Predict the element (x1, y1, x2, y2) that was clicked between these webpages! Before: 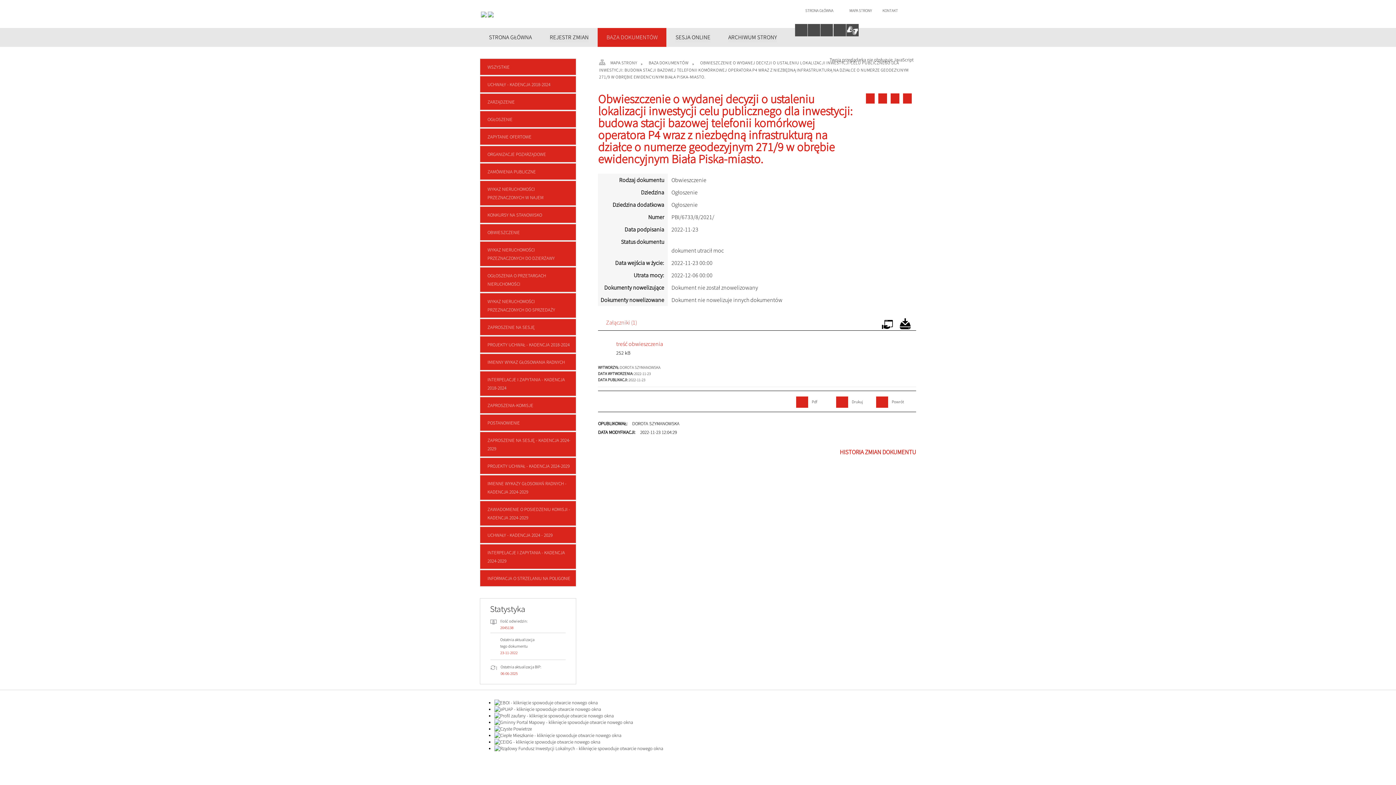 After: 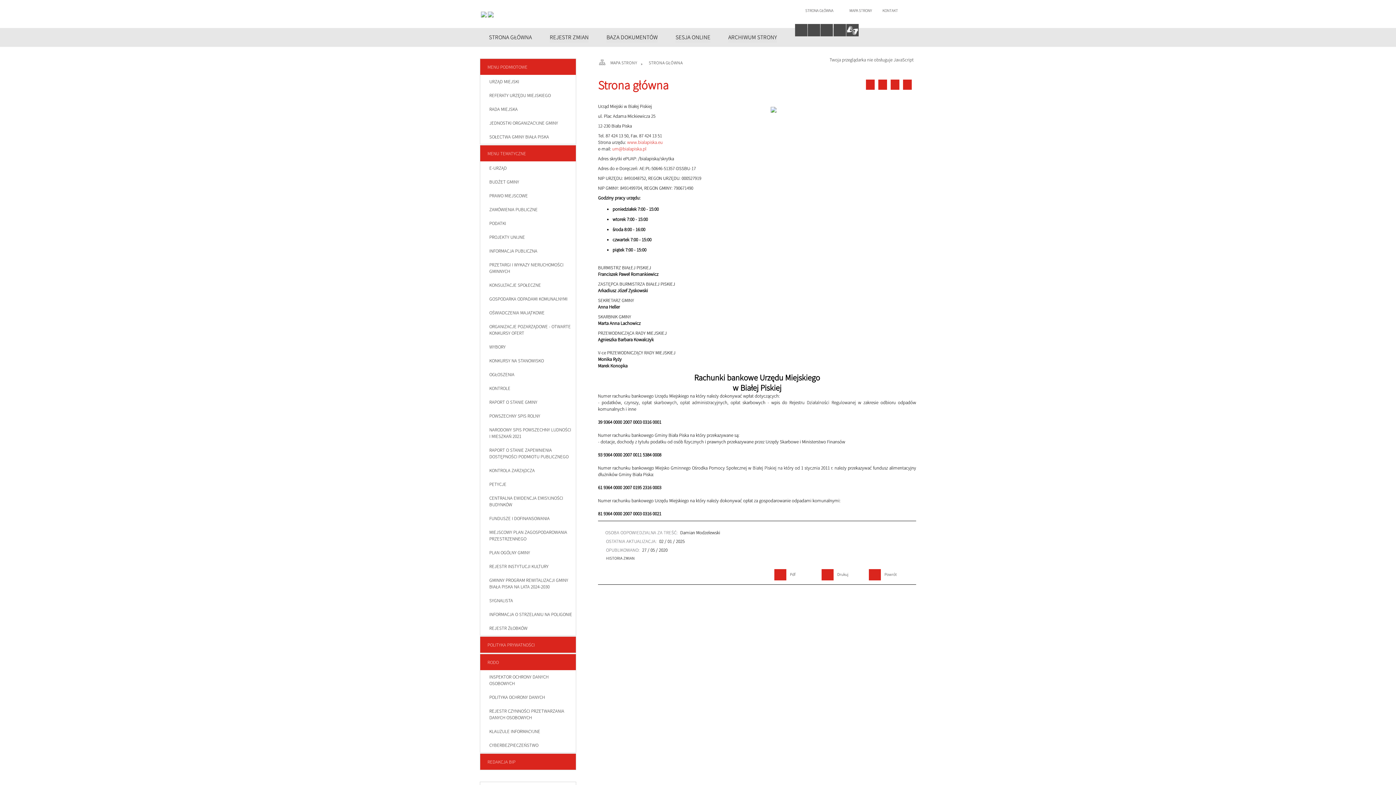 Action: bbox: (803, 7, 833, 13) label: STRONA GŁÓWNA